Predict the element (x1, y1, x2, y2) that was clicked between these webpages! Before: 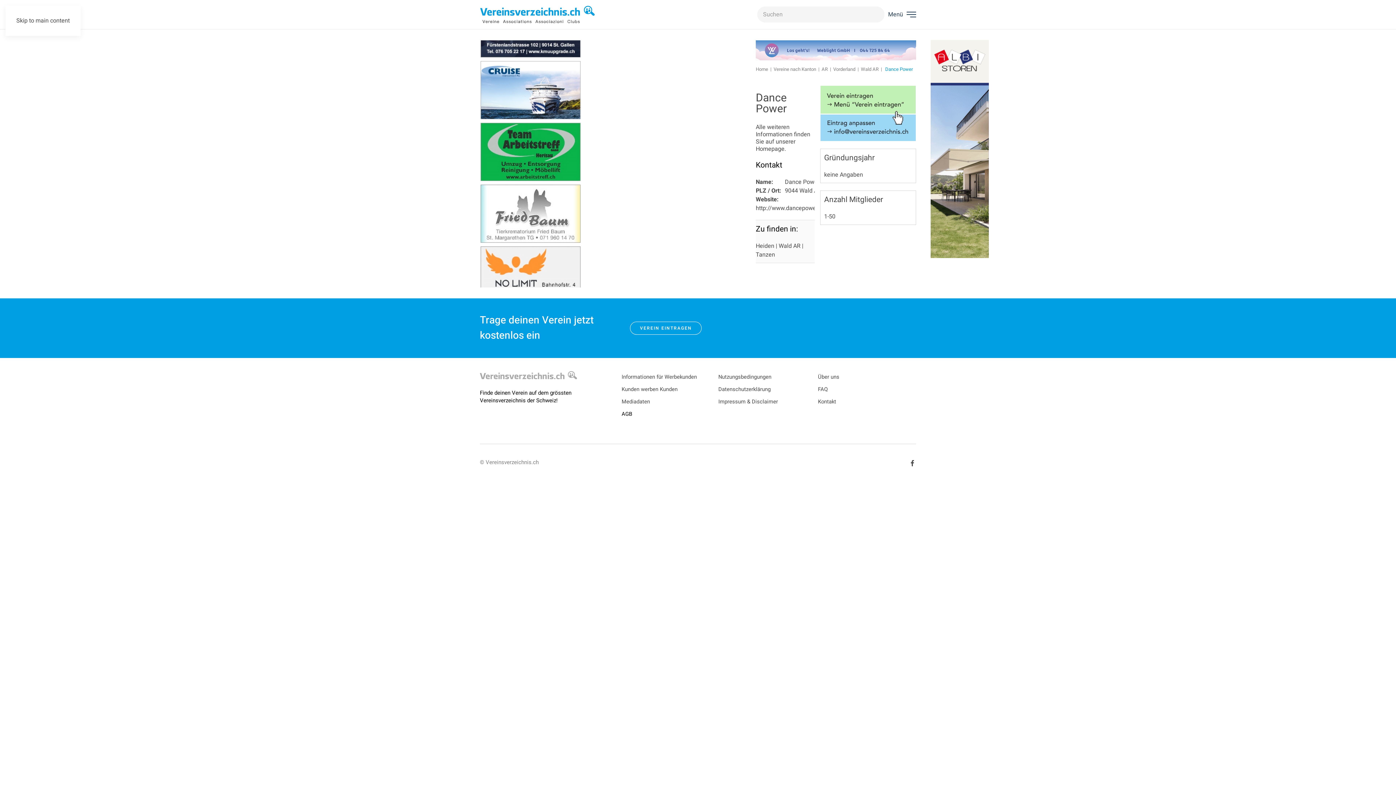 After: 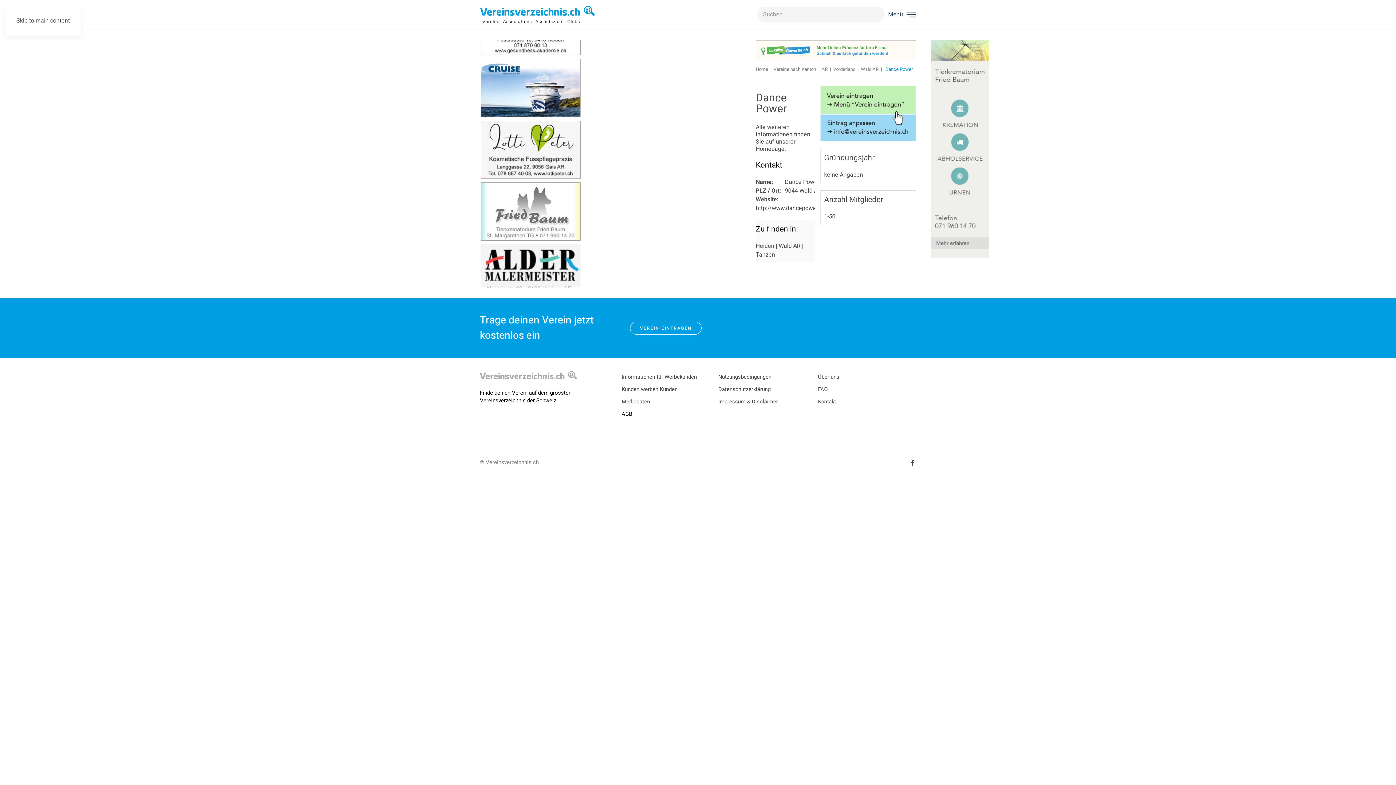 Action: bbox: (820, 85, 916, 141)